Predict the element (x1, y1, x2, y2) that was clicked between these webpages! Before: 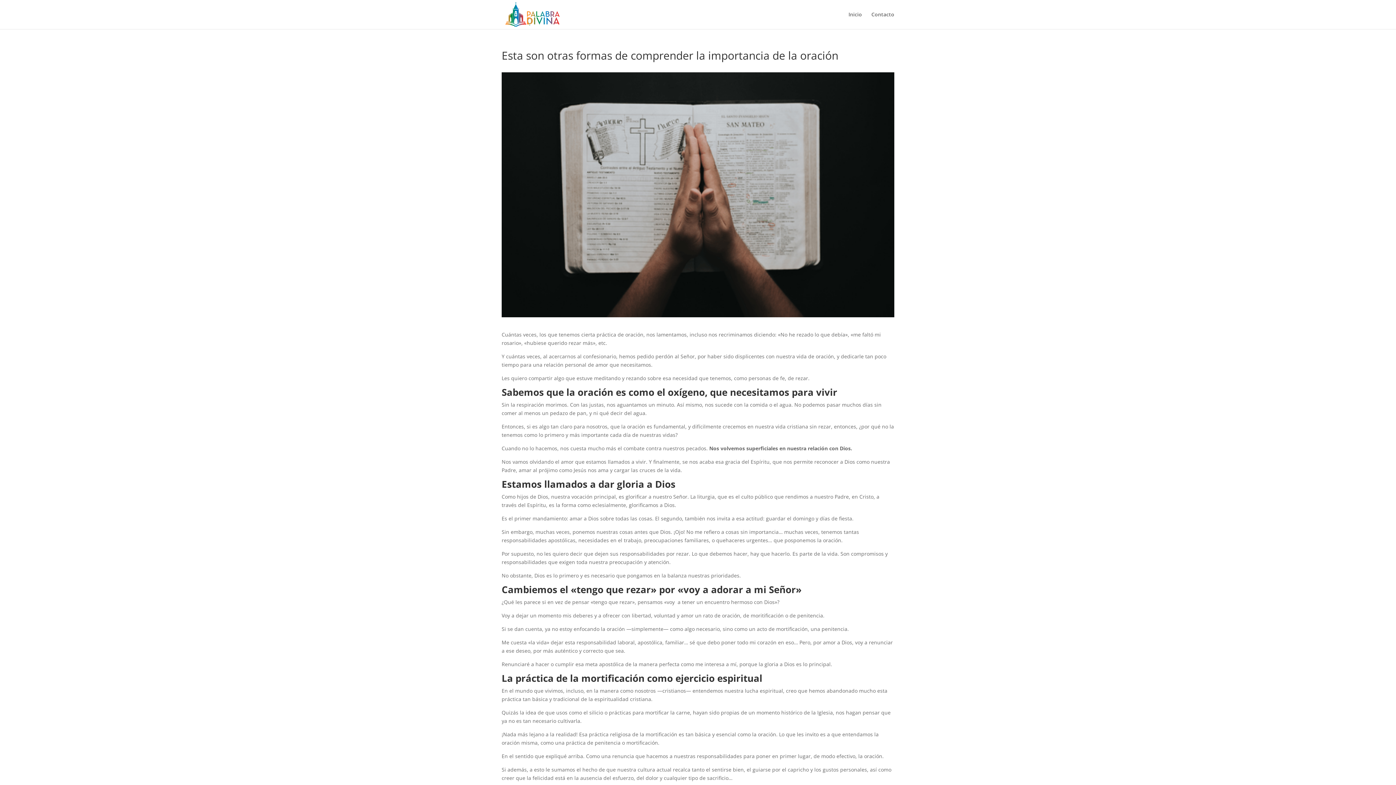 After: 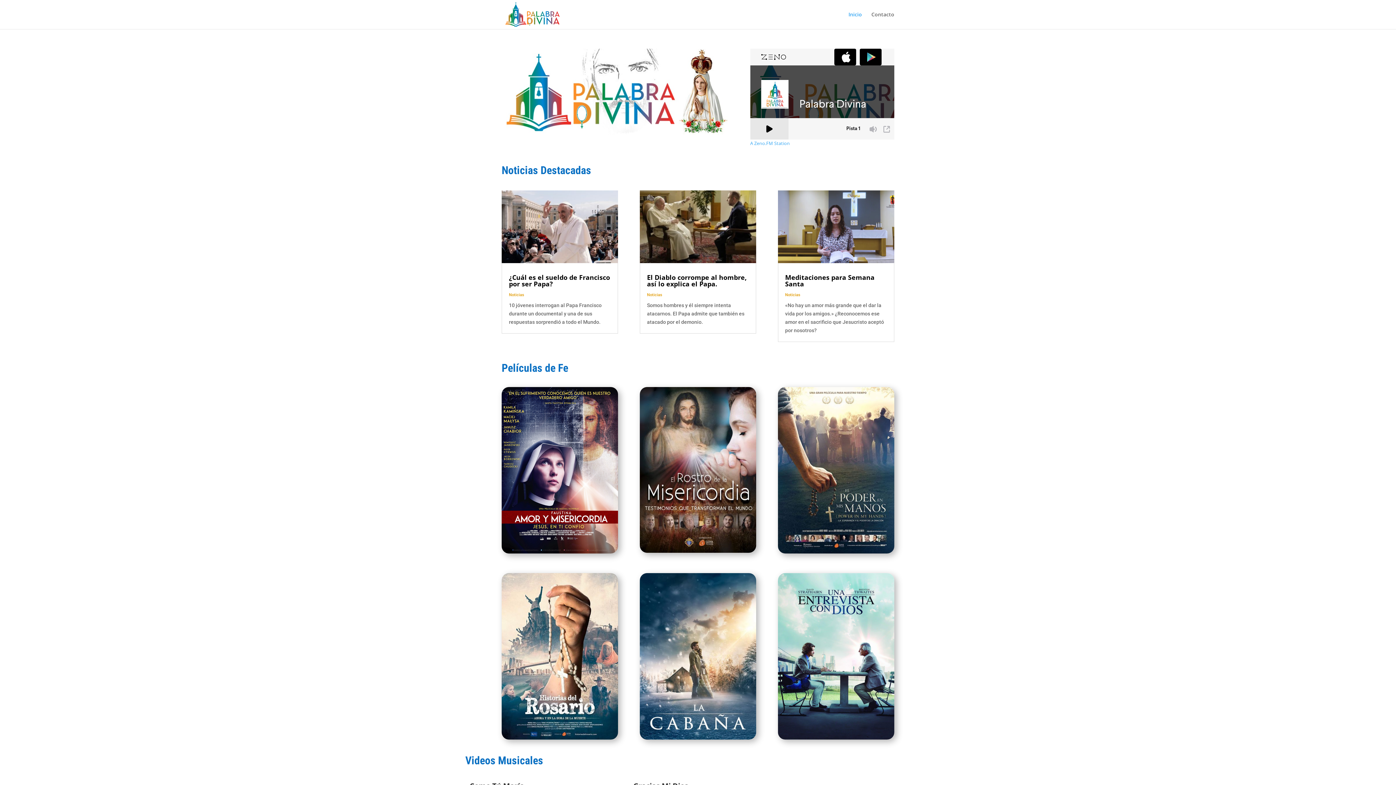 Action: bbox: (503, 10, 561, 17)